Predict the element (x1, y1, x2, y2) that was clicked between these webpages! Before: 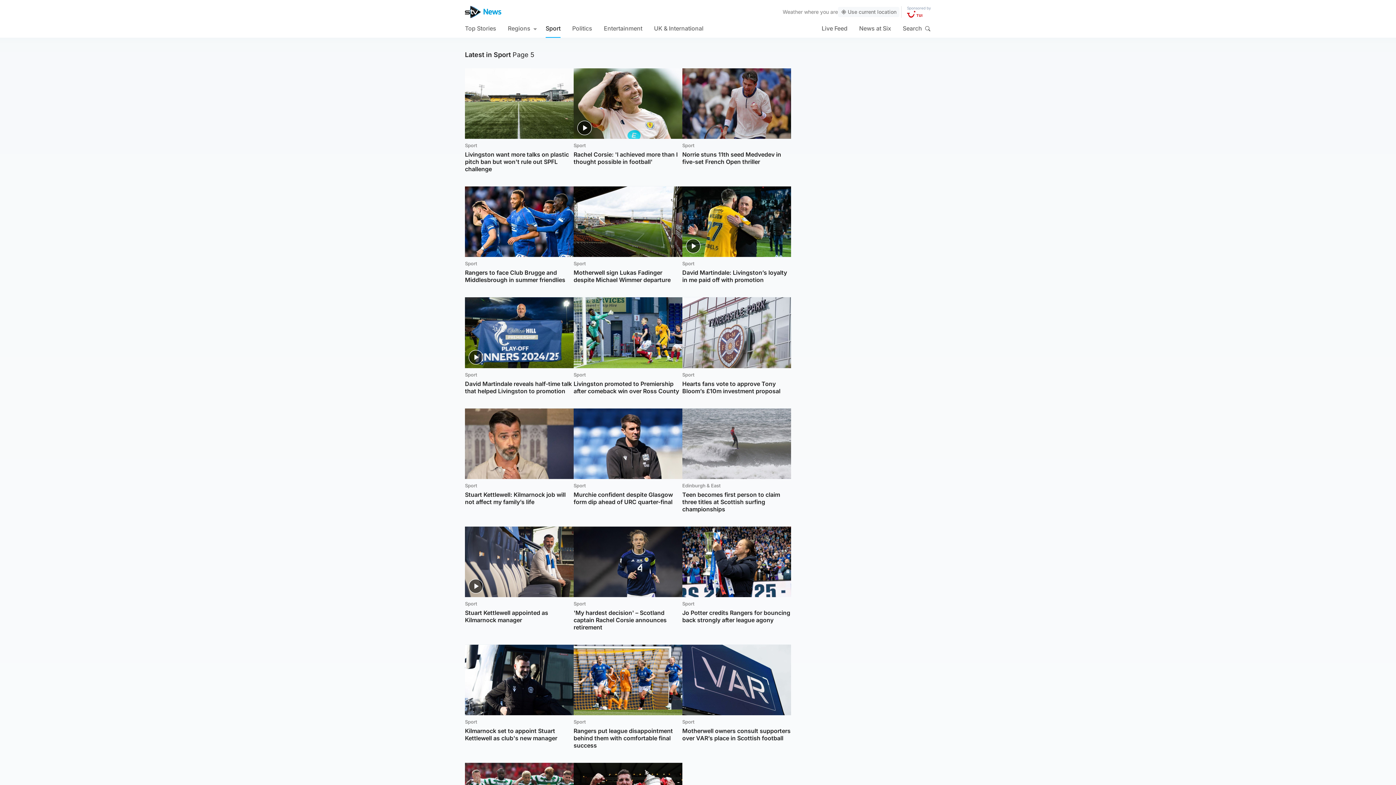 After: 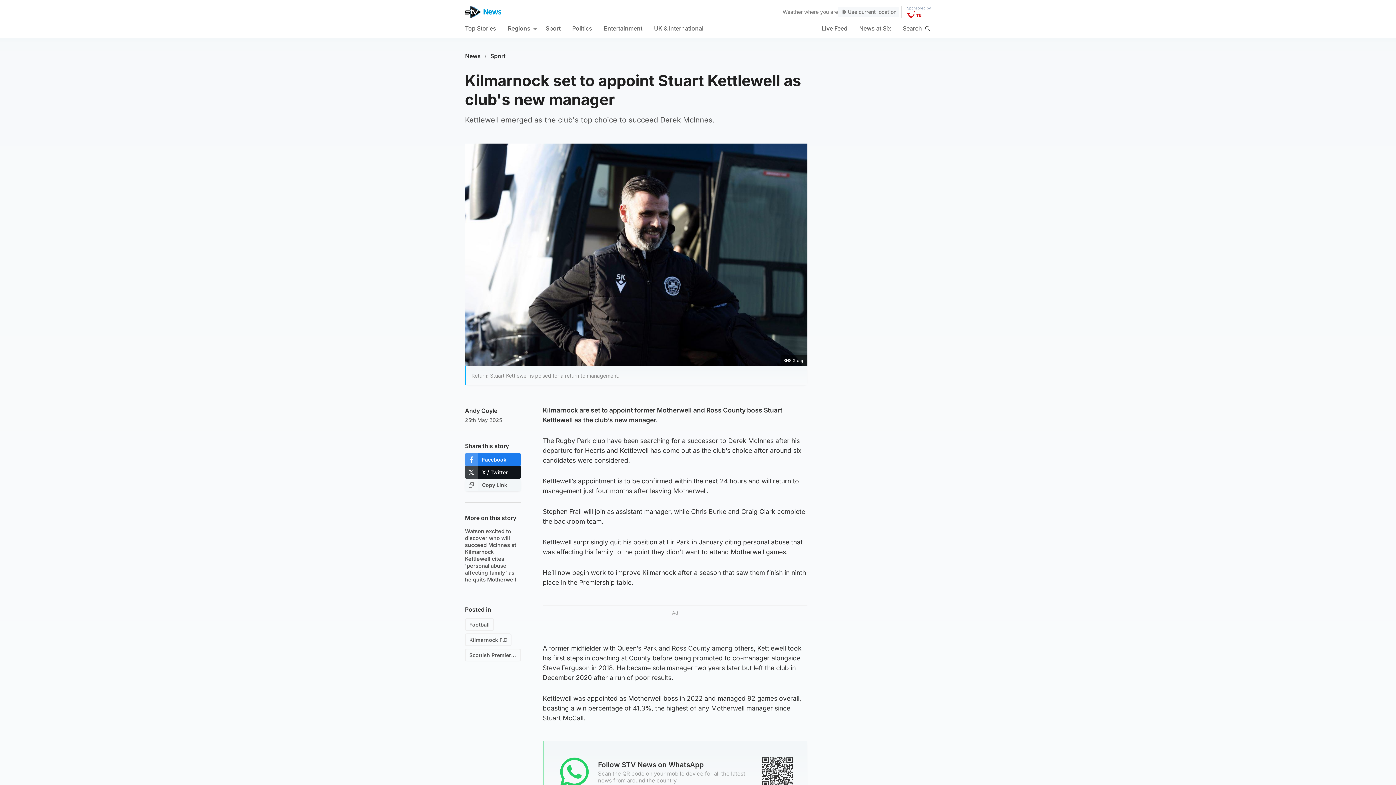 Action: bbox: (465, 645, 573, 715)